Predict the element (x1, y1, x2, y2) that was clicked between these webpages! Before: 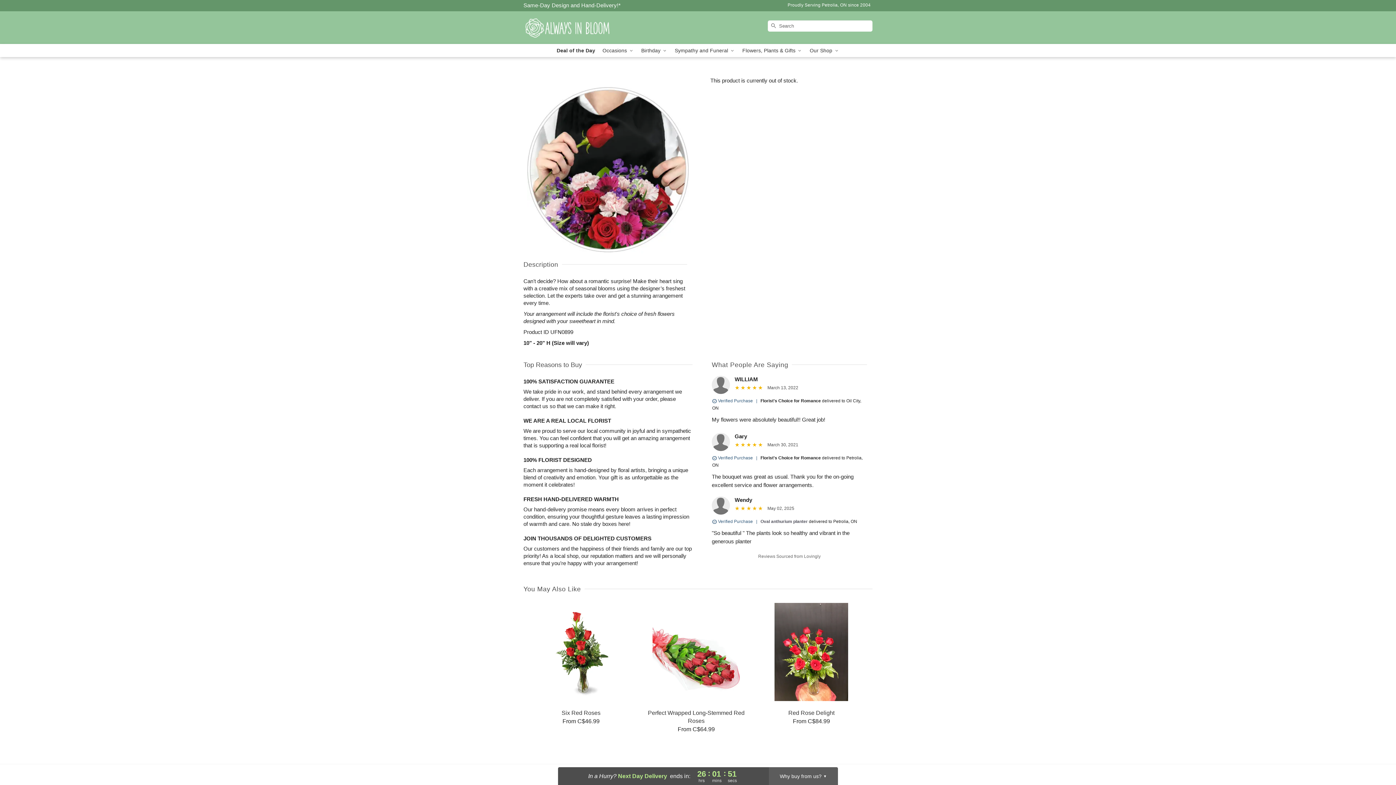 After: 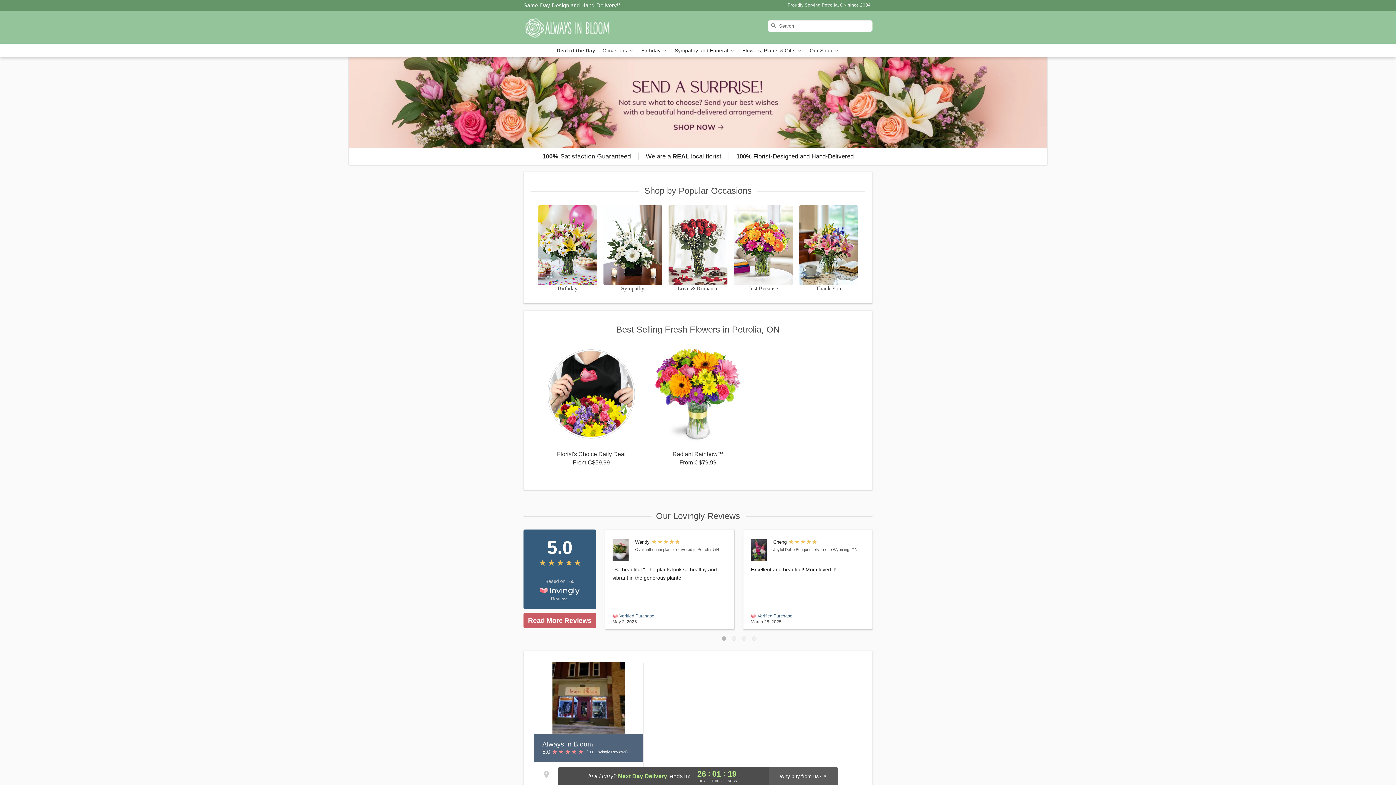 Action: label: Always in Bloom bbox: (523, 11, 628, 44)